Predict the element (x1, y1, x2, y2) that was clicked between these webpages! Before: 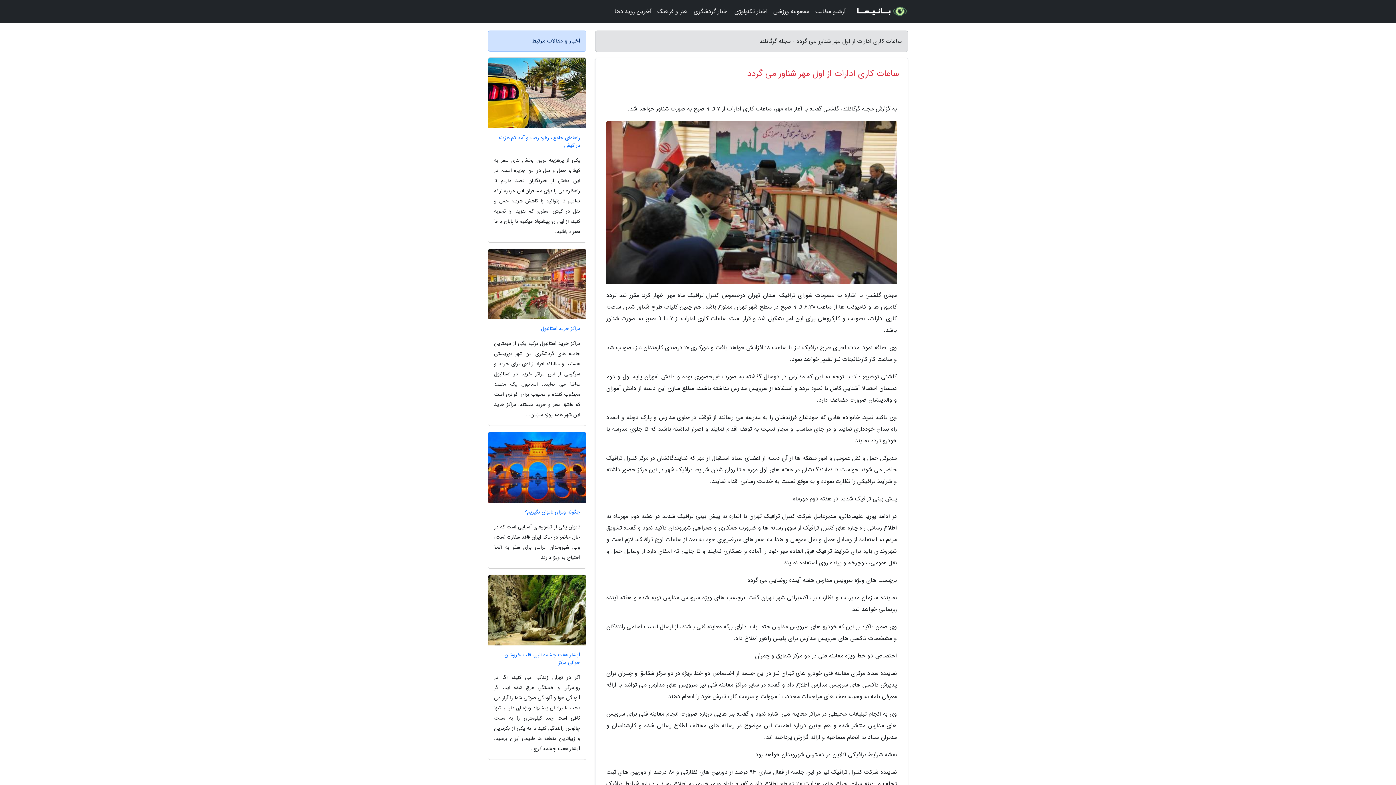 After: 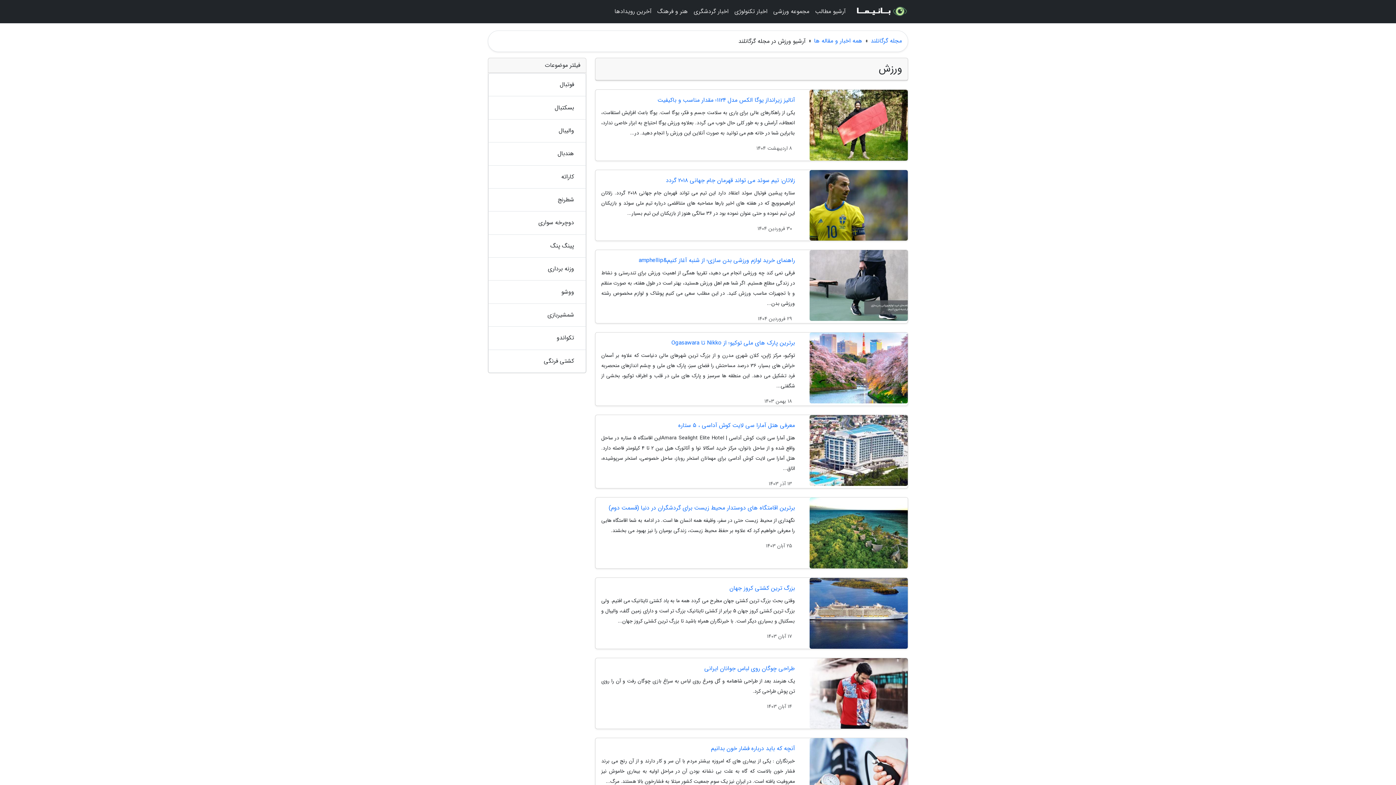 Action: label: مجموعه ورزشی bbox: (770, 3, 812, 20)